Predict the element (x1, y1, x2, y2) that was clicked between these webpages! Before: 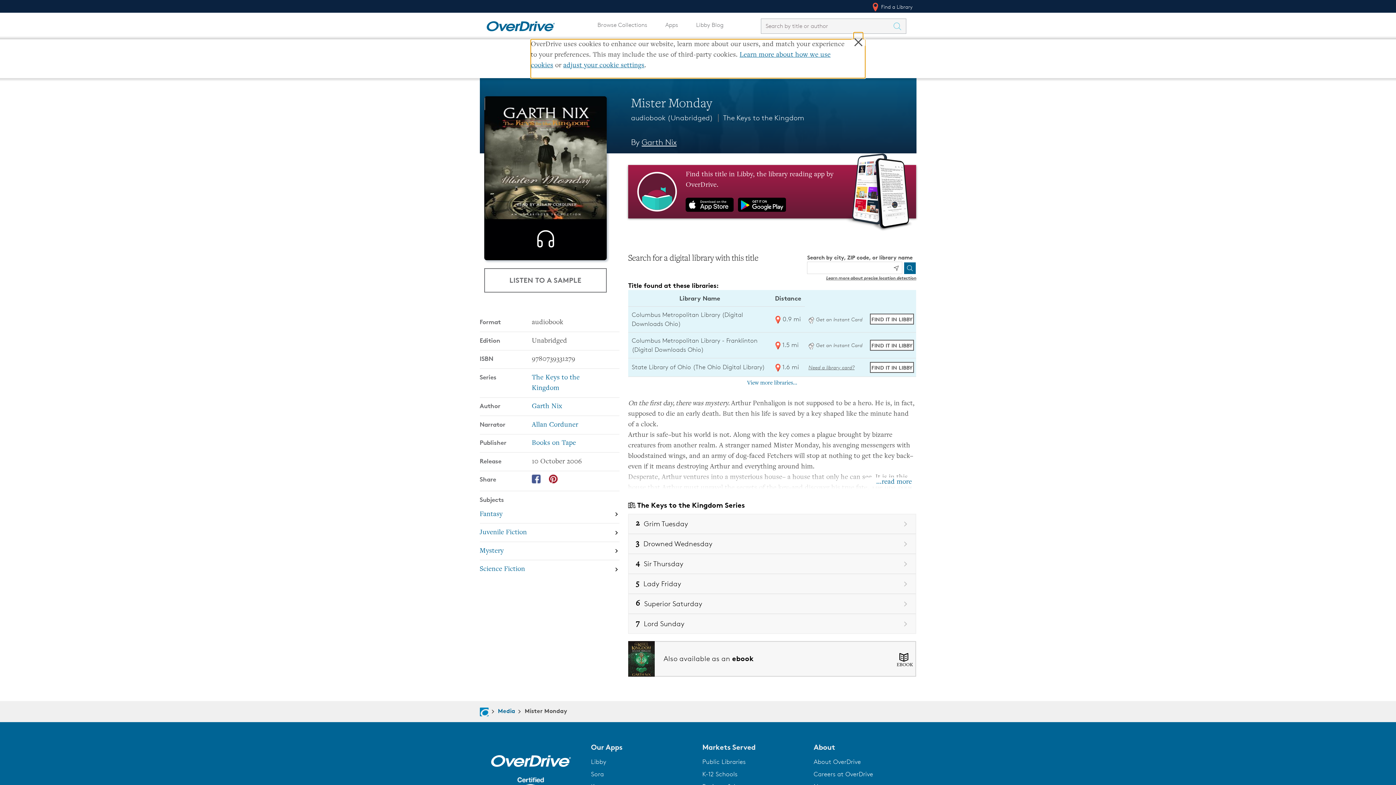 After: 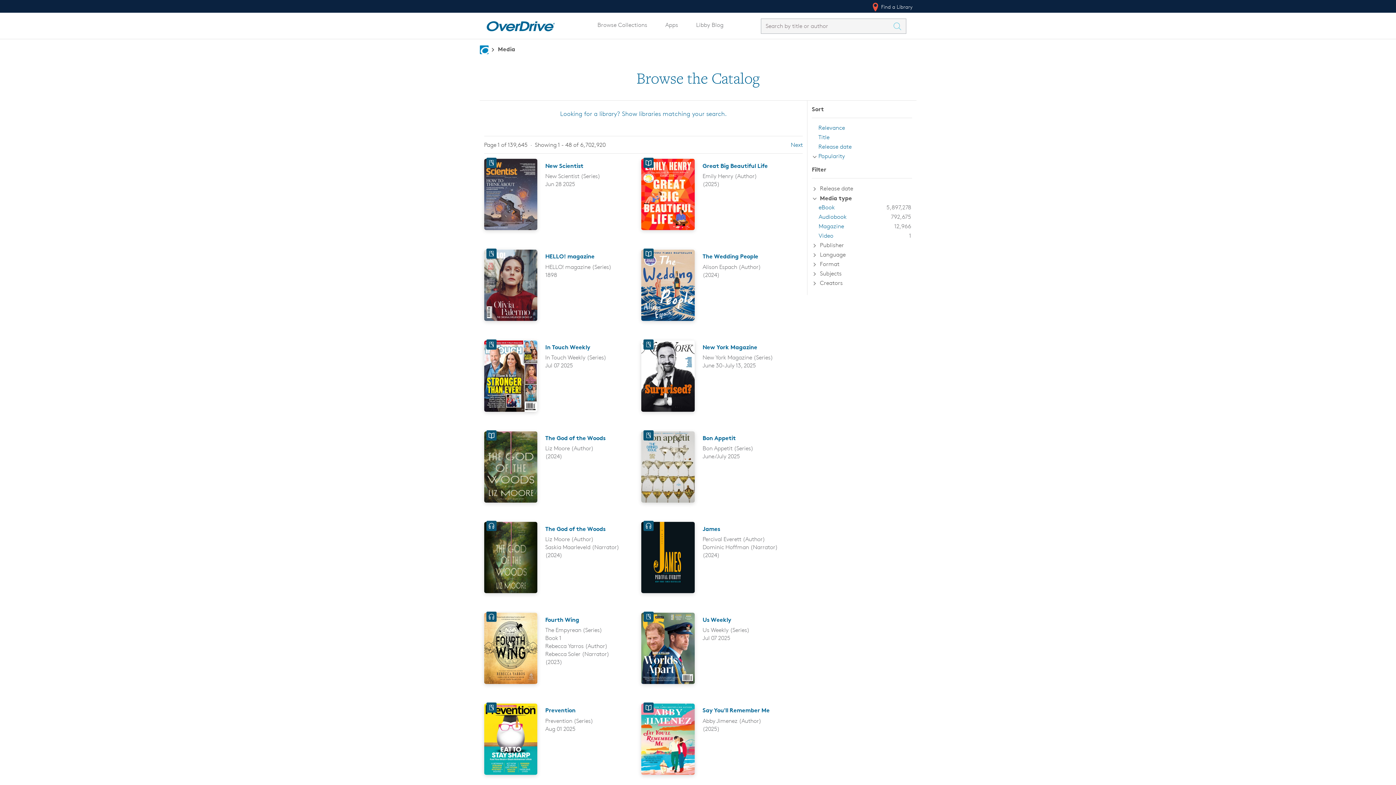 Action: bbox: (893, 18, 906, 33) label: Search Titles